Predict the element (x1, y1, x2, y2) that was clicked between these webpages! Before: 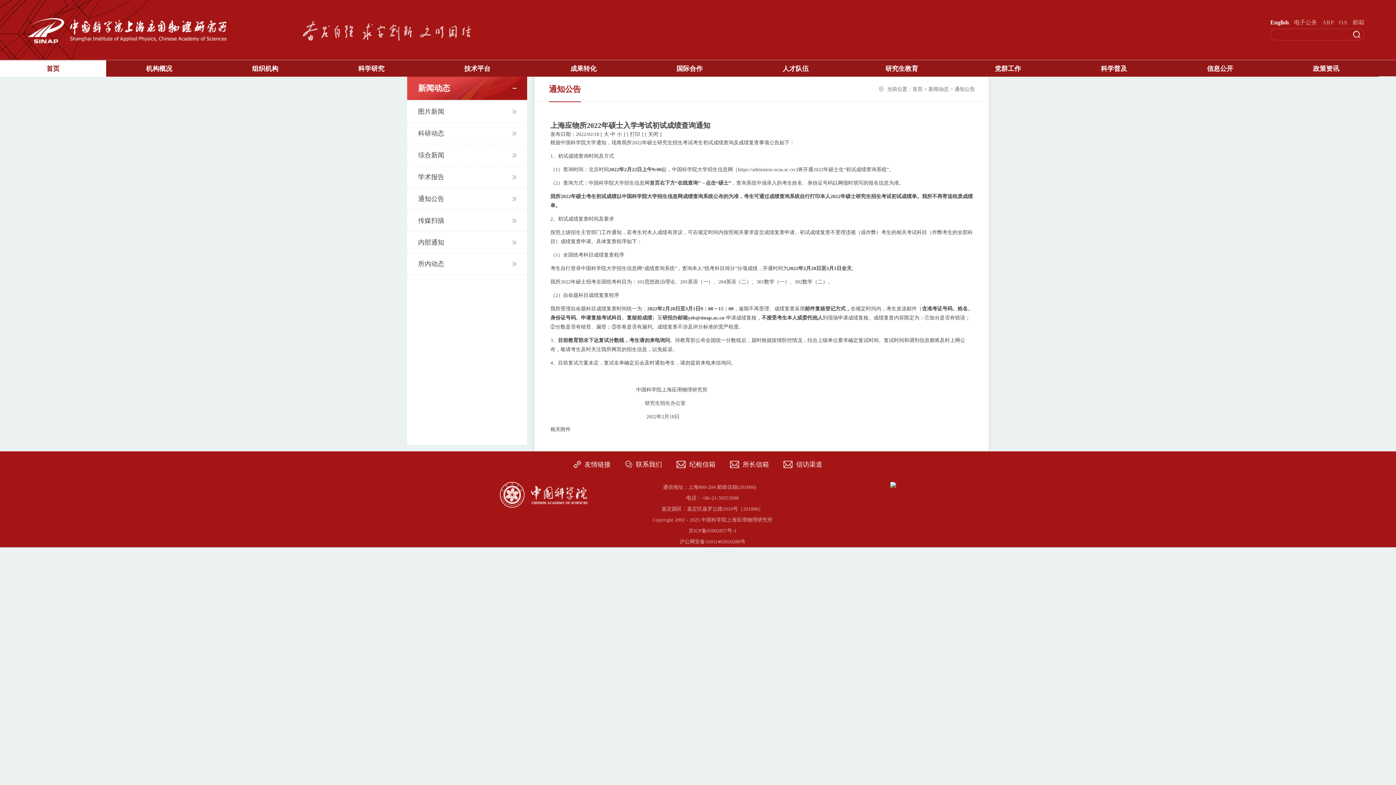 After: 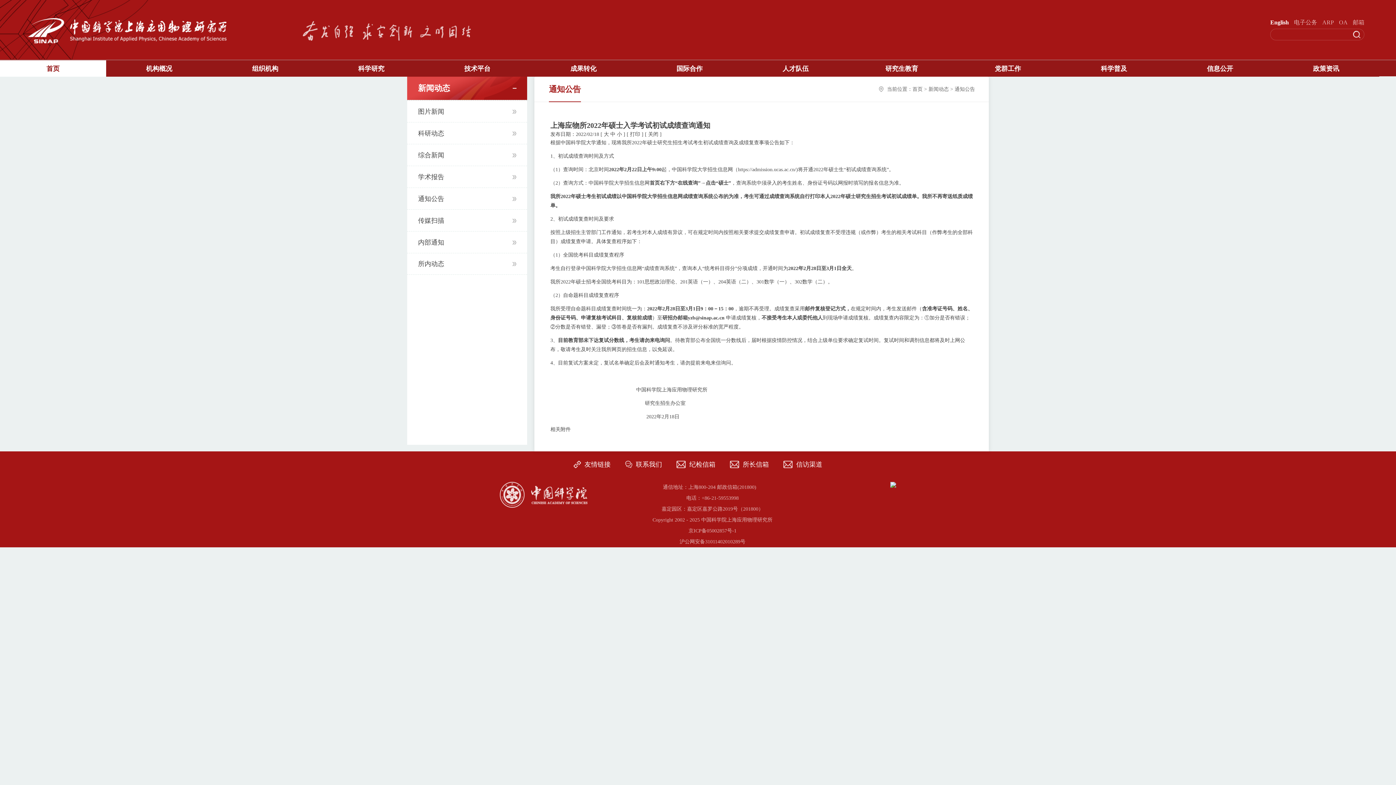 Action: label: 纪检信箱 bbox: (689, 457, 715, 472)